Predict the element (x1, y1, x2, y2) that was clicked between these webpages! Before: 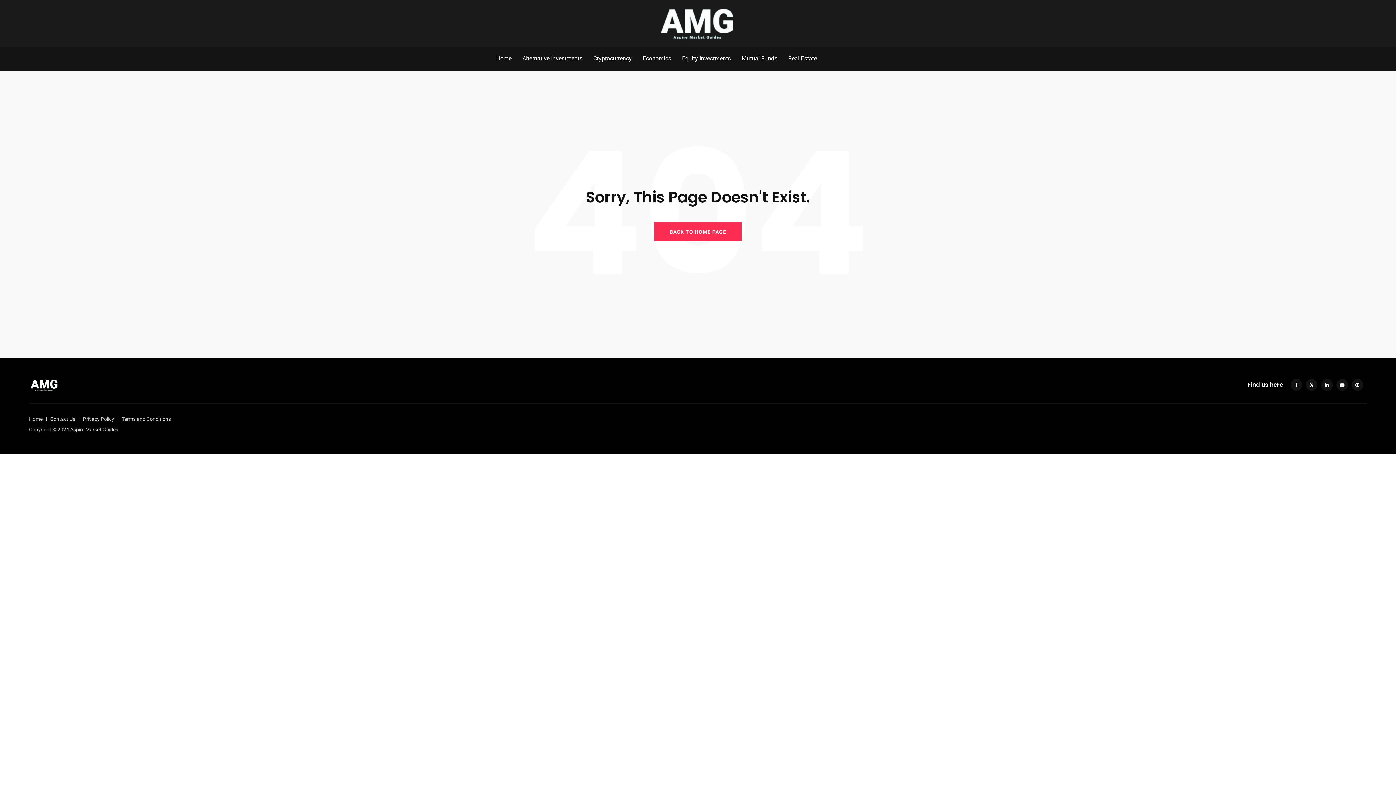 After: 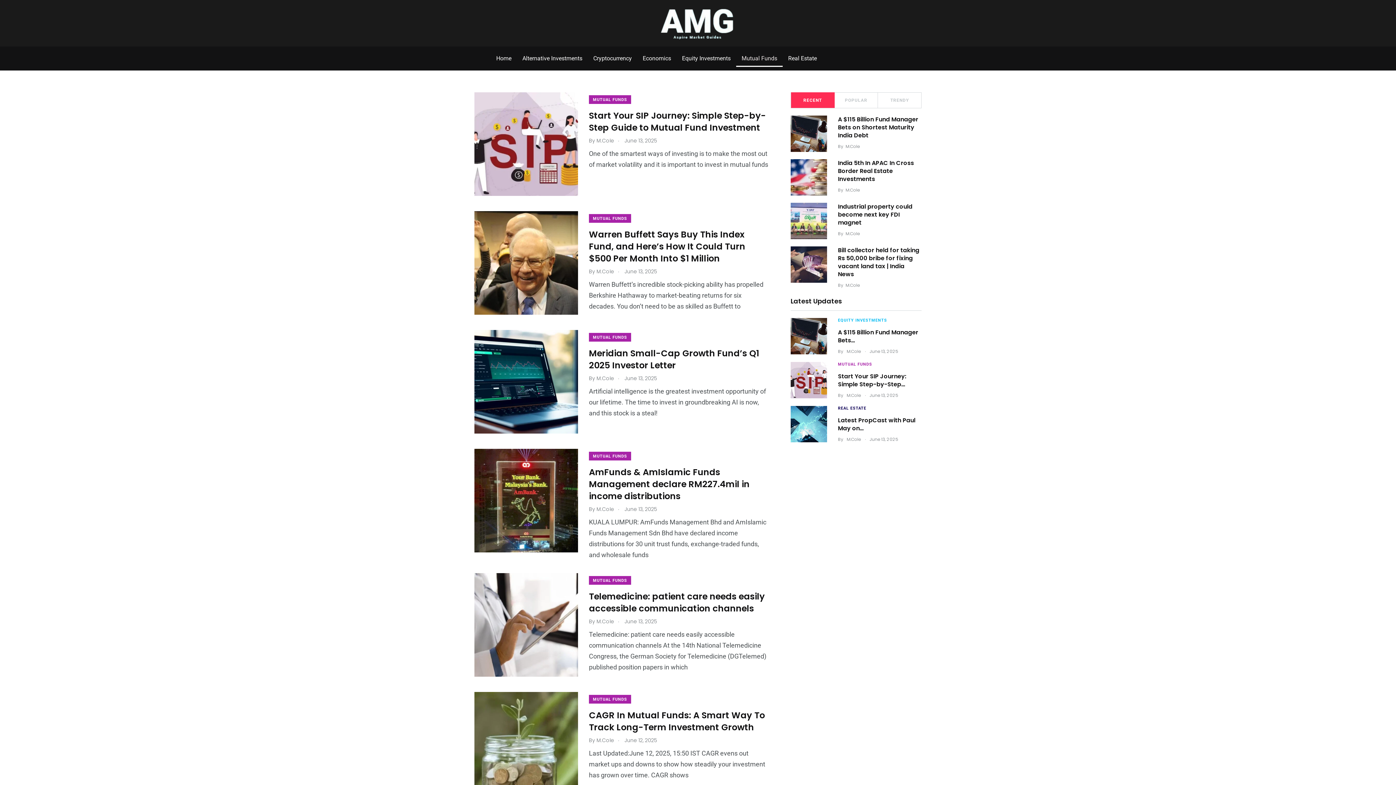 Action: bbox: (736, 50, 782, 66) label: Mutual Funds